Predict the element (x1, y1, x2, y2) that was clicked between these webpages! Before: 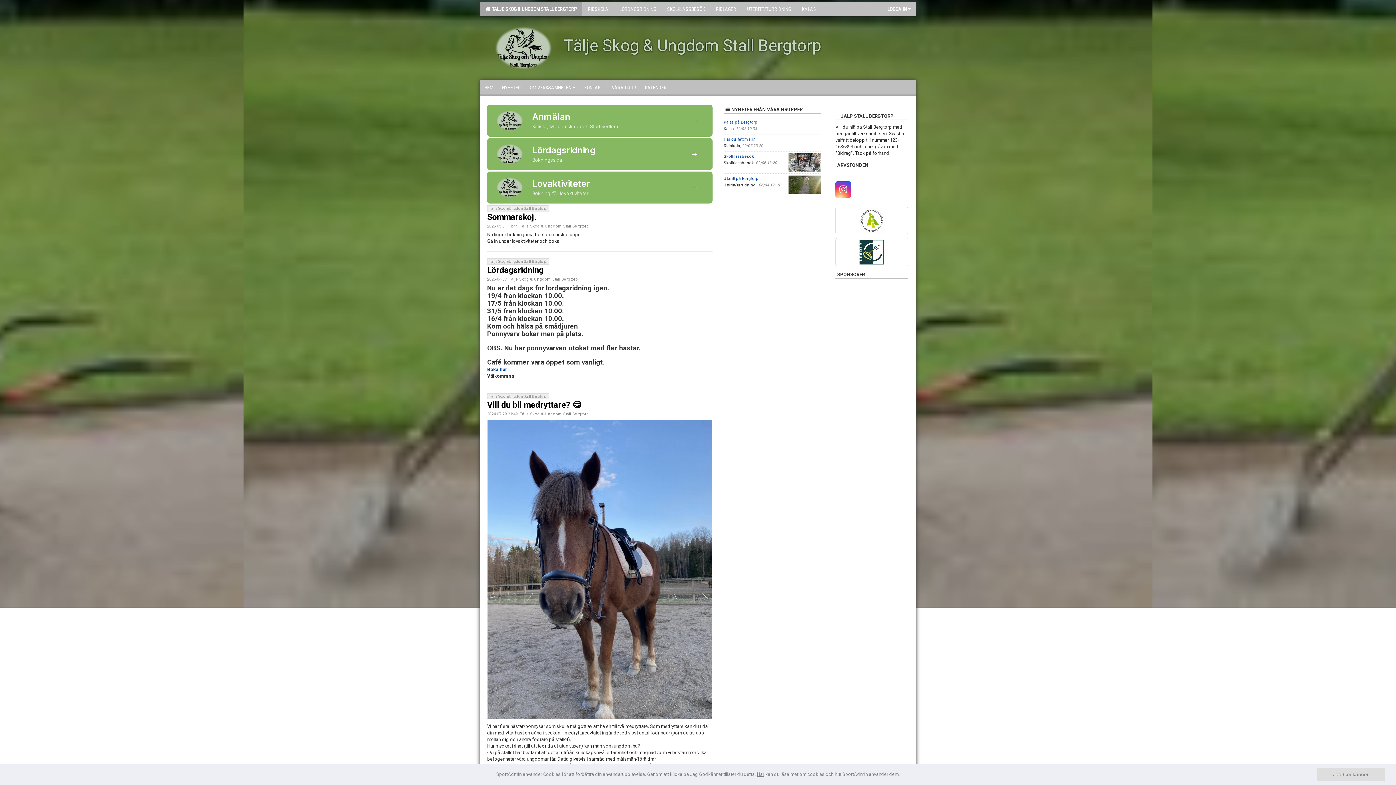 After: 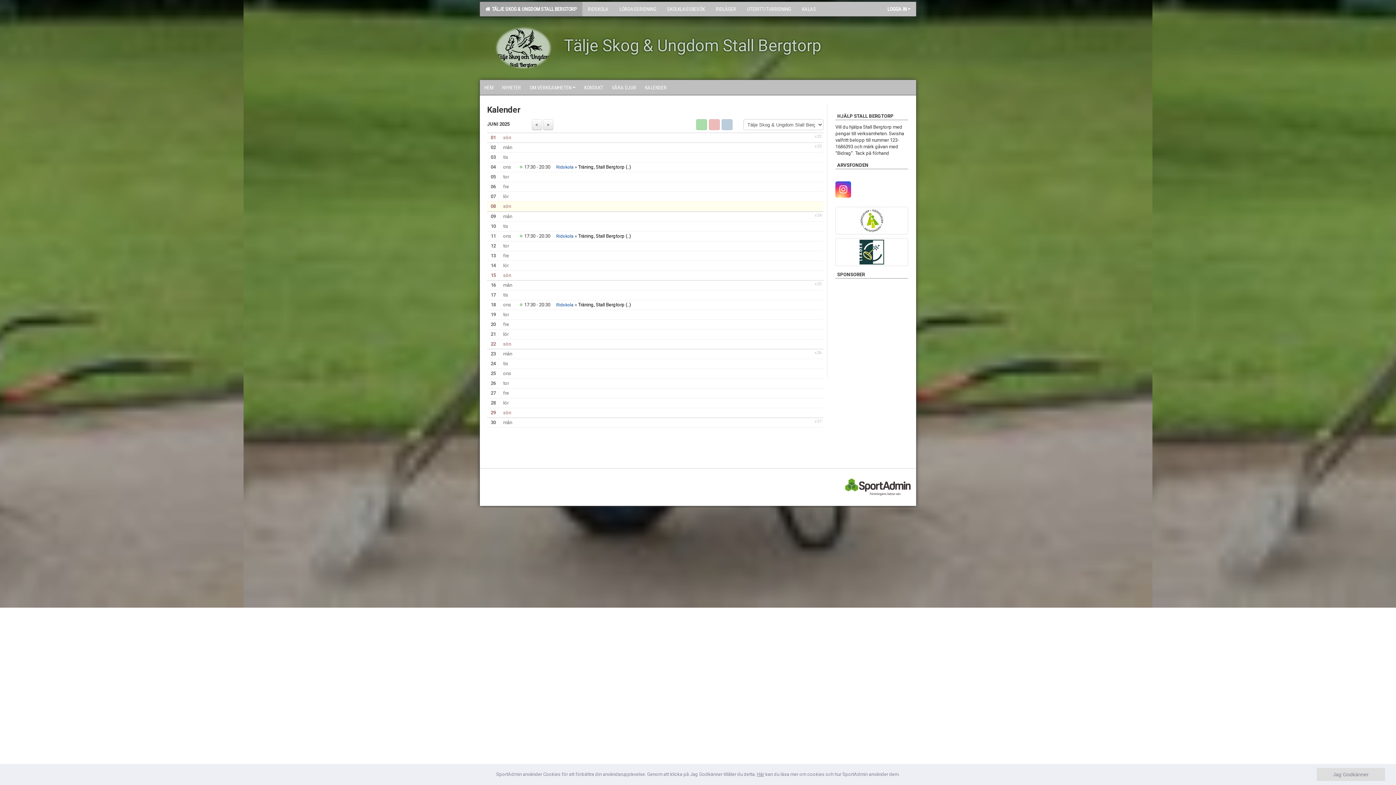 Action: bbox: (640, 80, 671, 94) label: KALENDER